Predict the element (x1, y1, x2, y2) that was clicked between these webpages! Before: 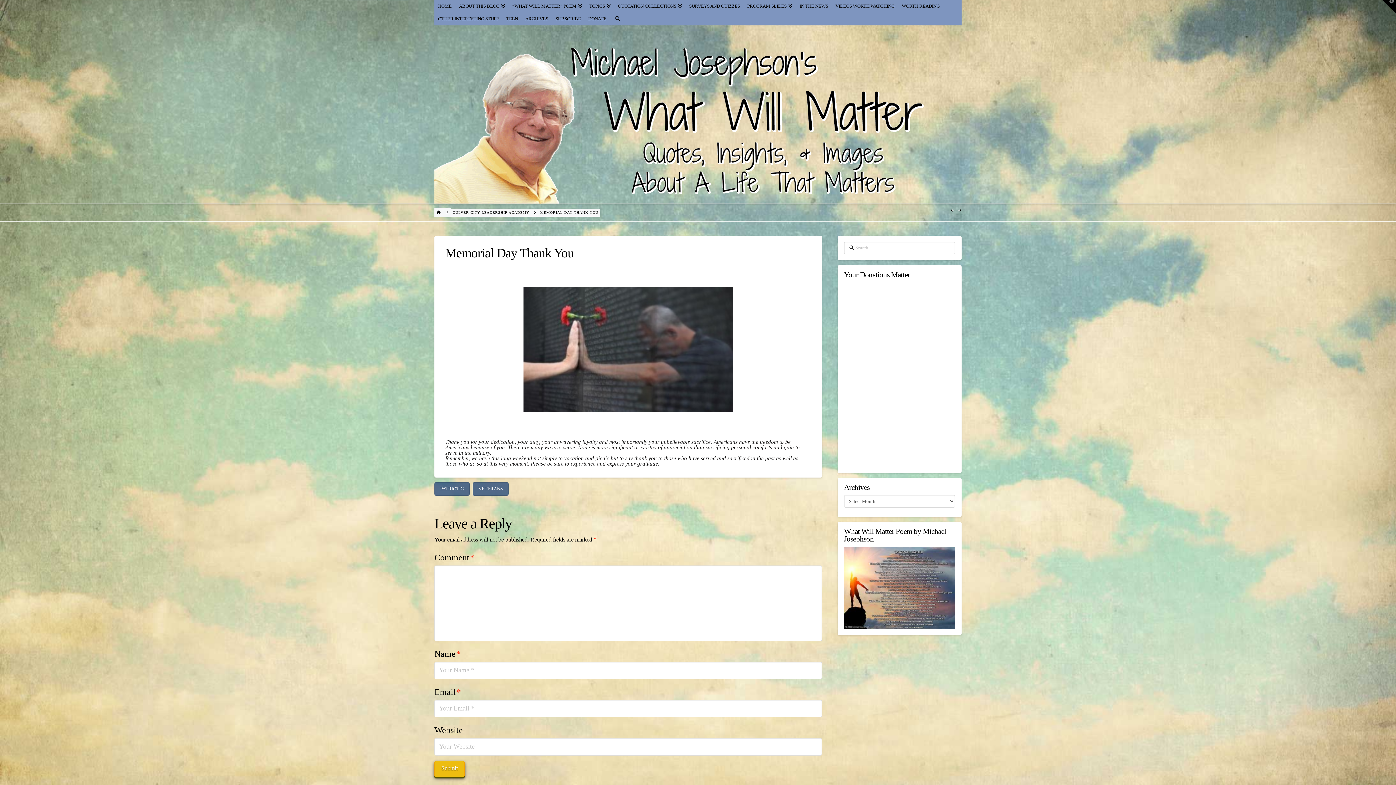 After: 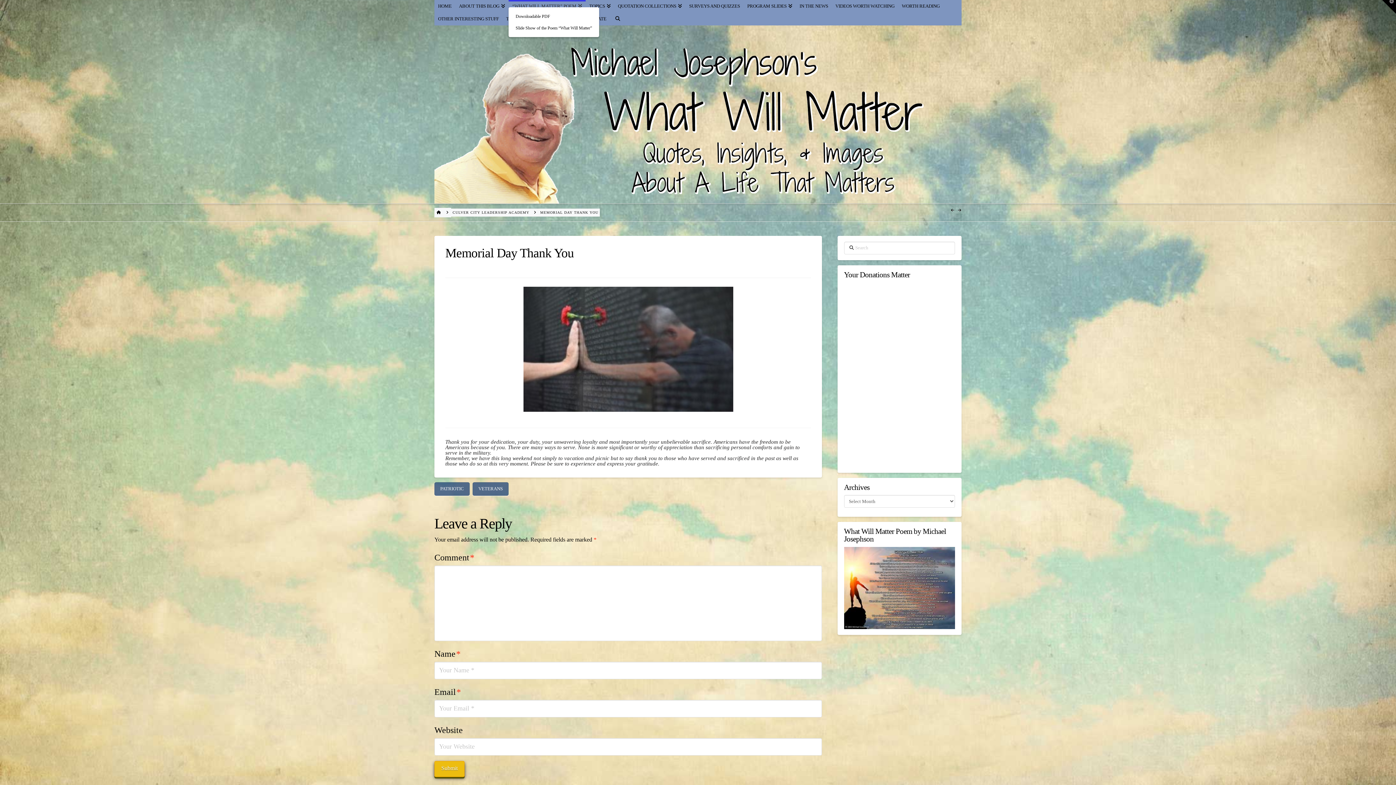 Action: bbox: (508, 0, 585, 12) label: “WHAT WILL MATTER” POEM